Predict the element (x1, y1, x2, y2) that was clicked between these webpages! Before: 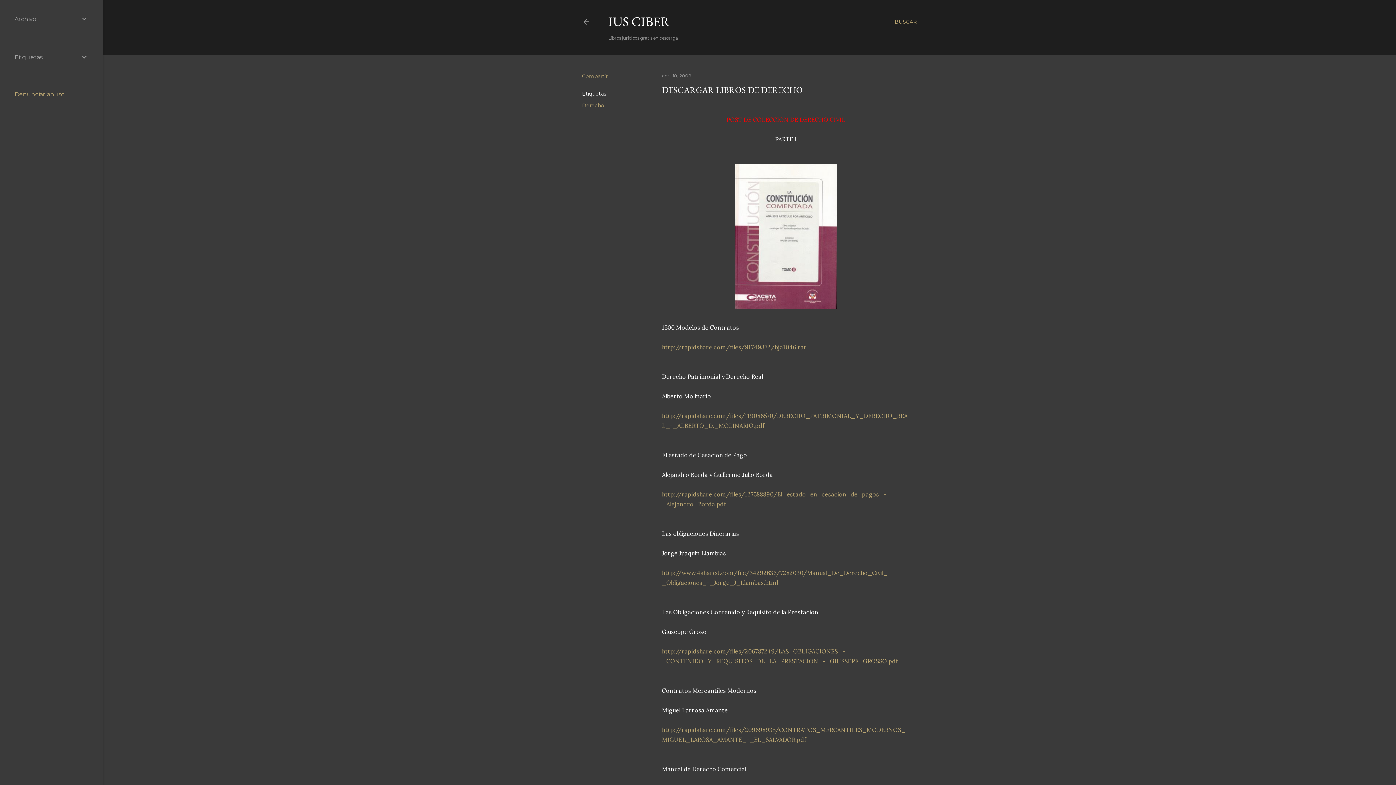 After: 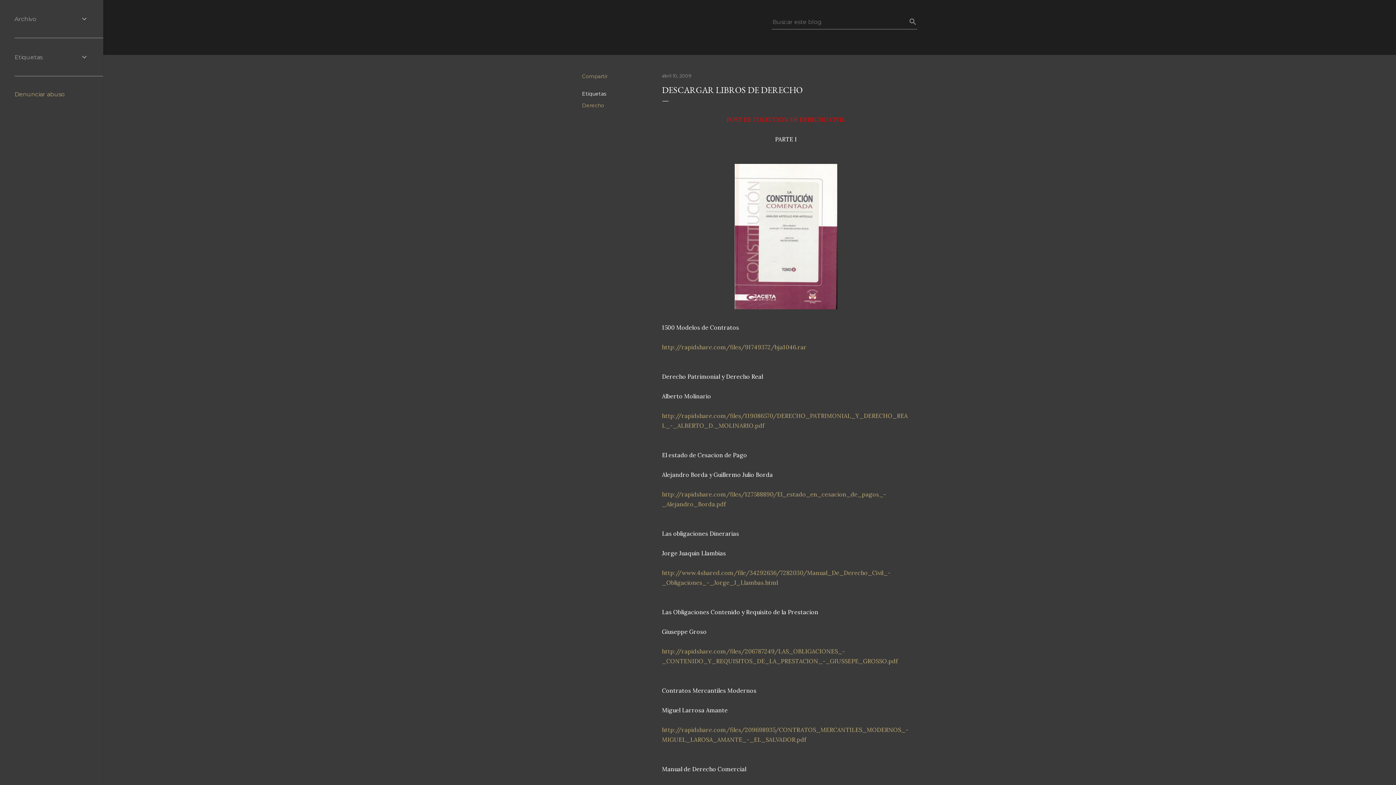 Action: label: Buscar bbox: (894, 13, 917, 30)